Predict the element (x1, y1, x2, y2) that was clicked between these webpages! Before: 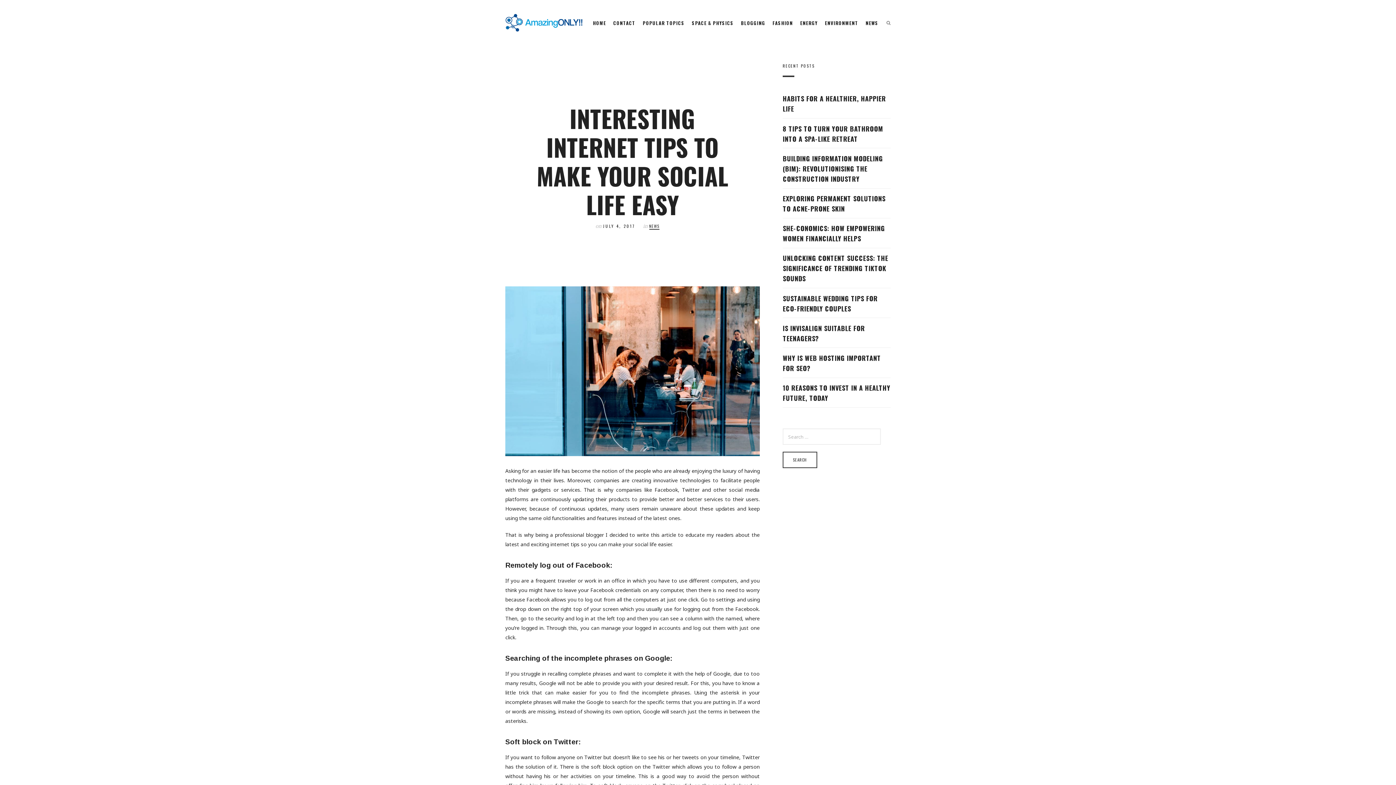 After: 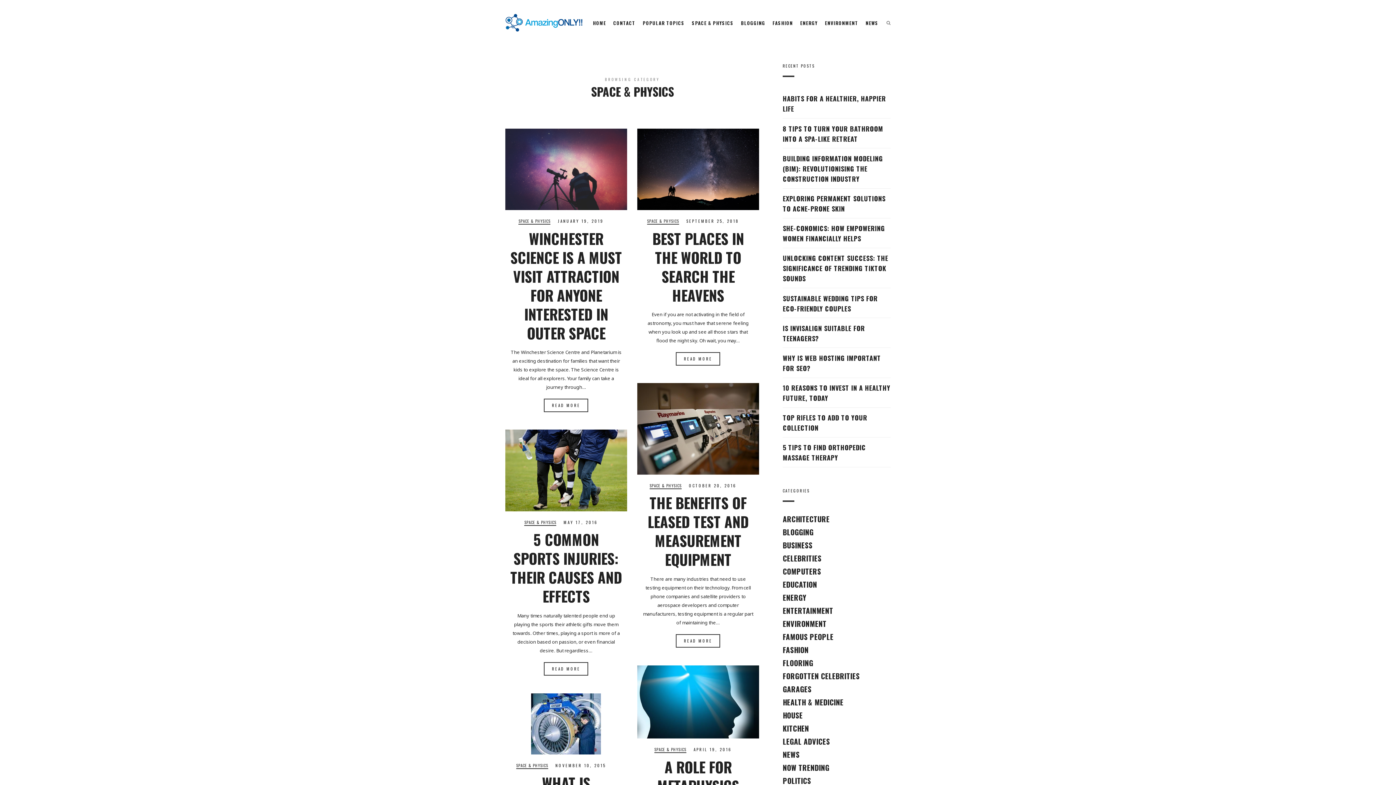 Action: bbox: (692, 13, 733, 32) label: SPACE & PHYSICS